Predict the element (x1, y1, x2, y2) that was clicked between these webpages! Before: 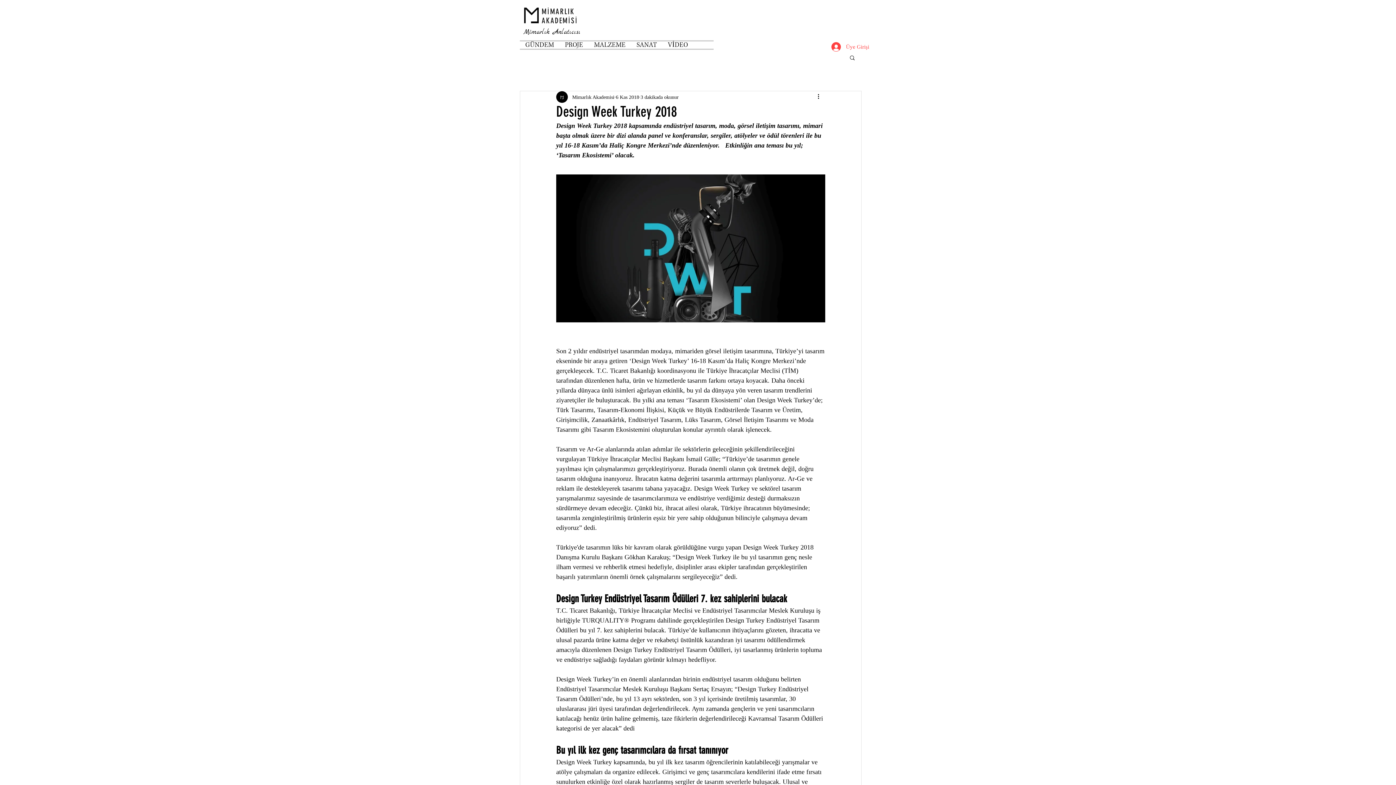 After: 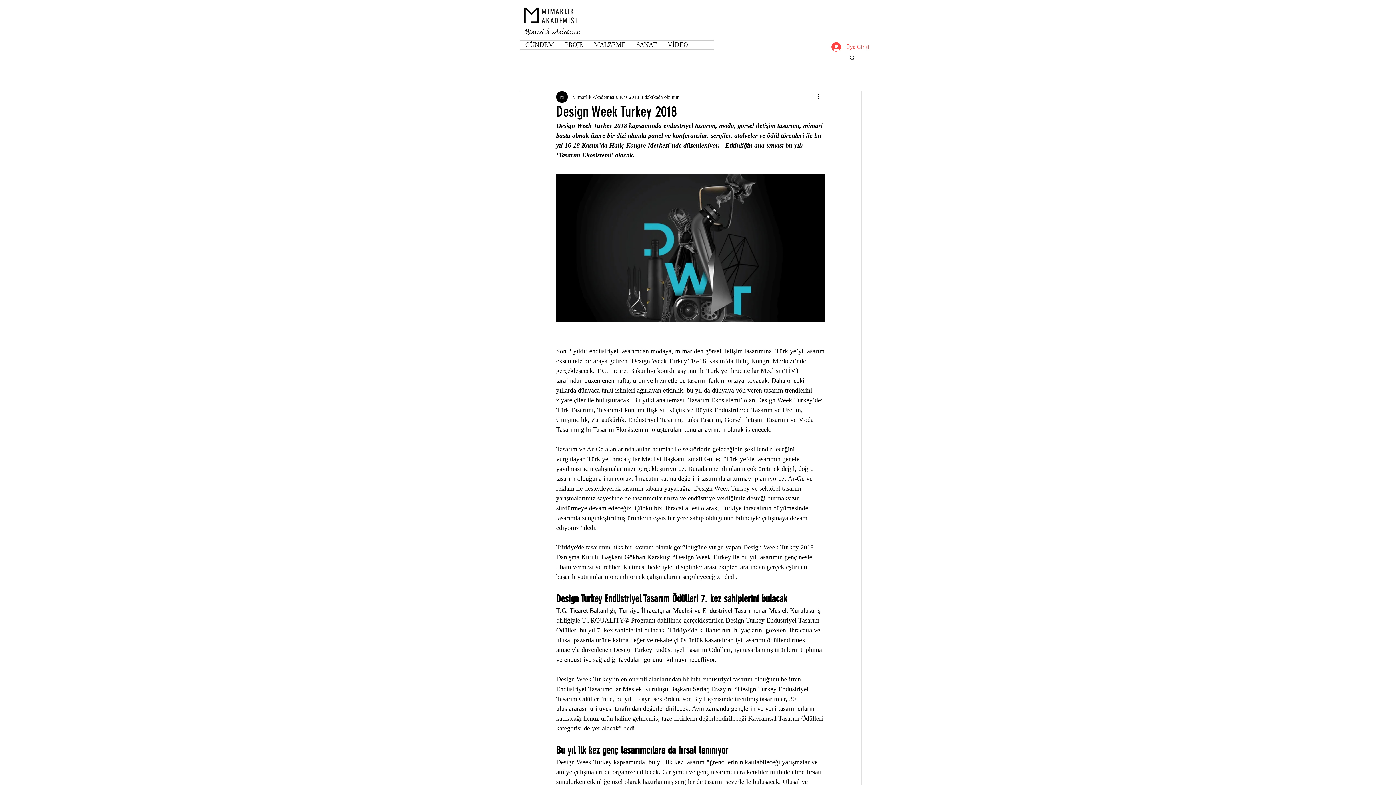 Action: label: Ara bbox: (849, 54, 856, 60)